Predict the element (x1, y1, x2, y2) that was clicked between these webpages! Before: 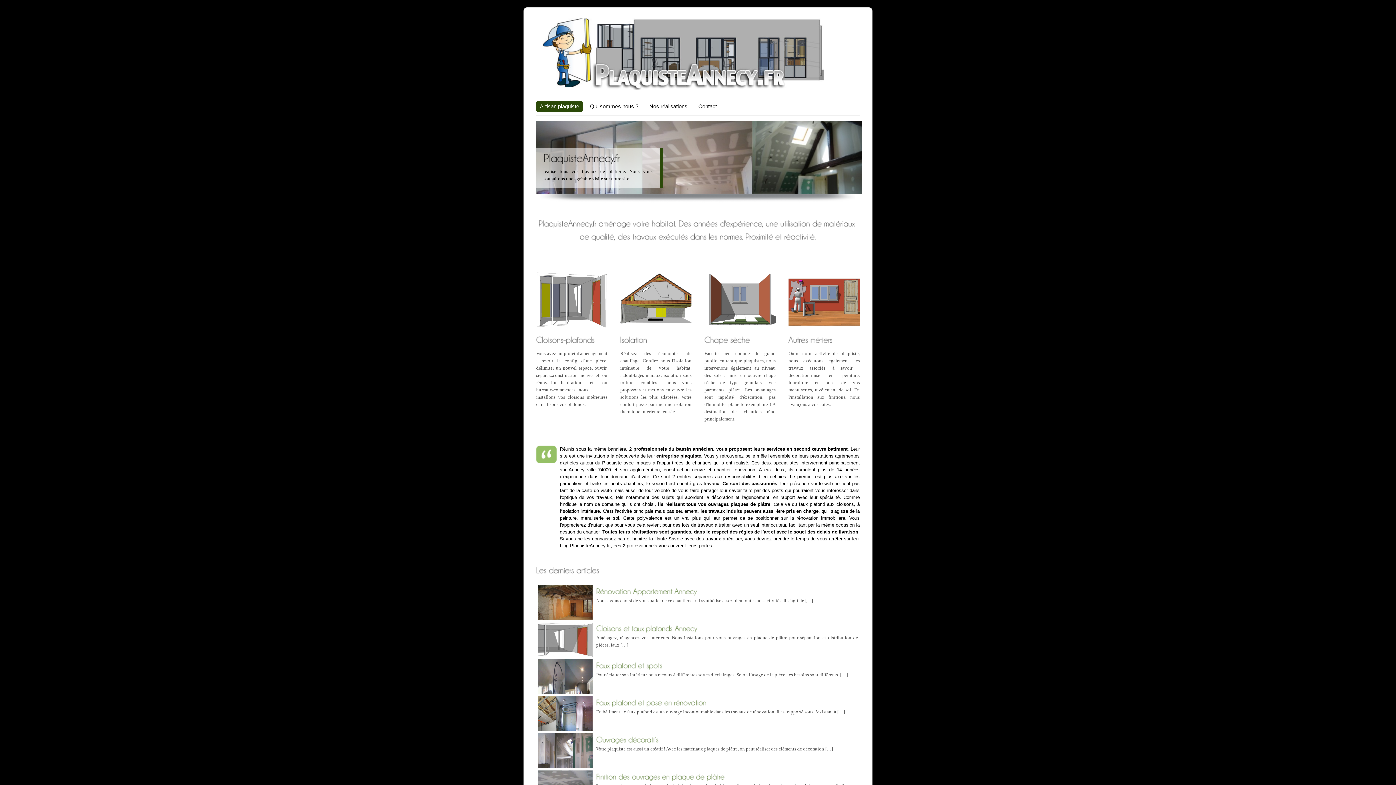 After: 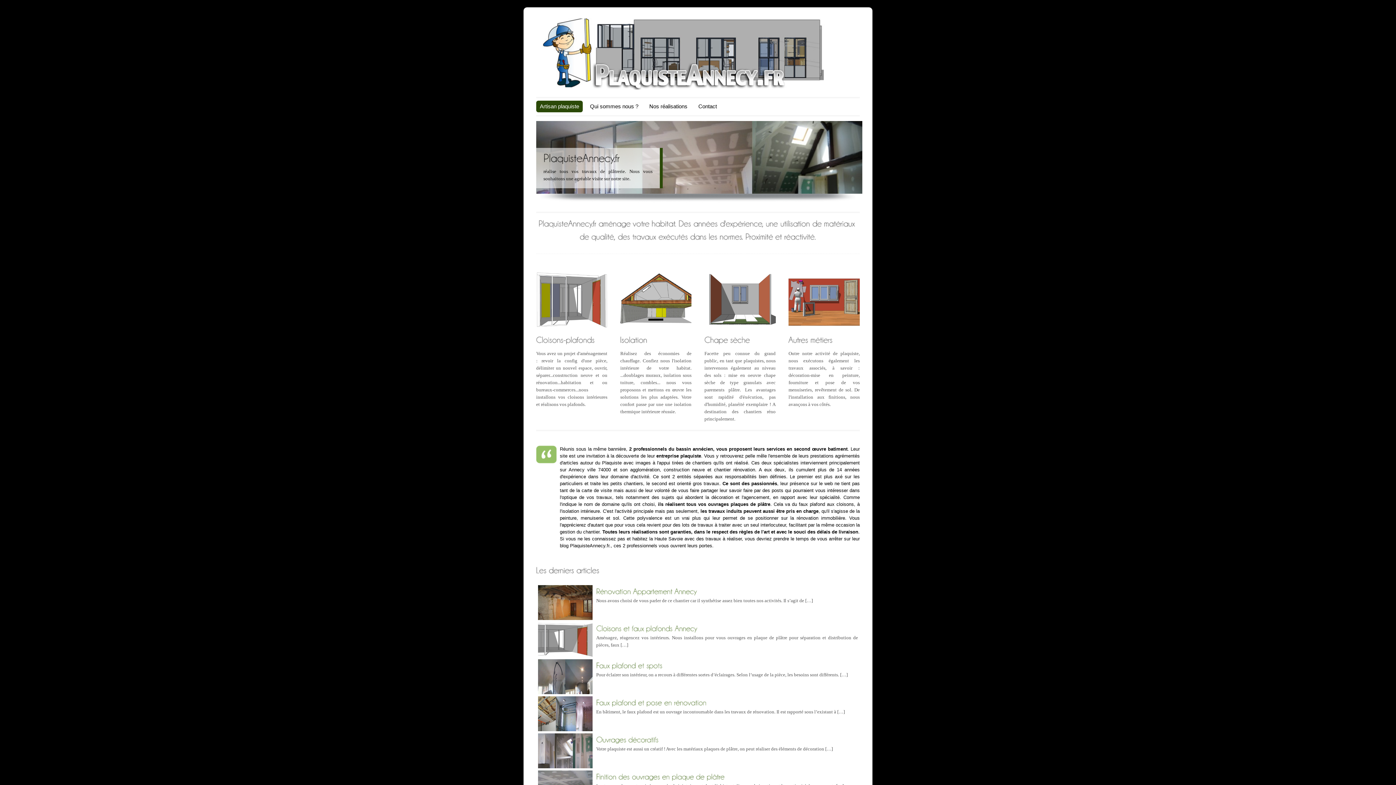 Action: bbox: (536, 50, 863, 56)